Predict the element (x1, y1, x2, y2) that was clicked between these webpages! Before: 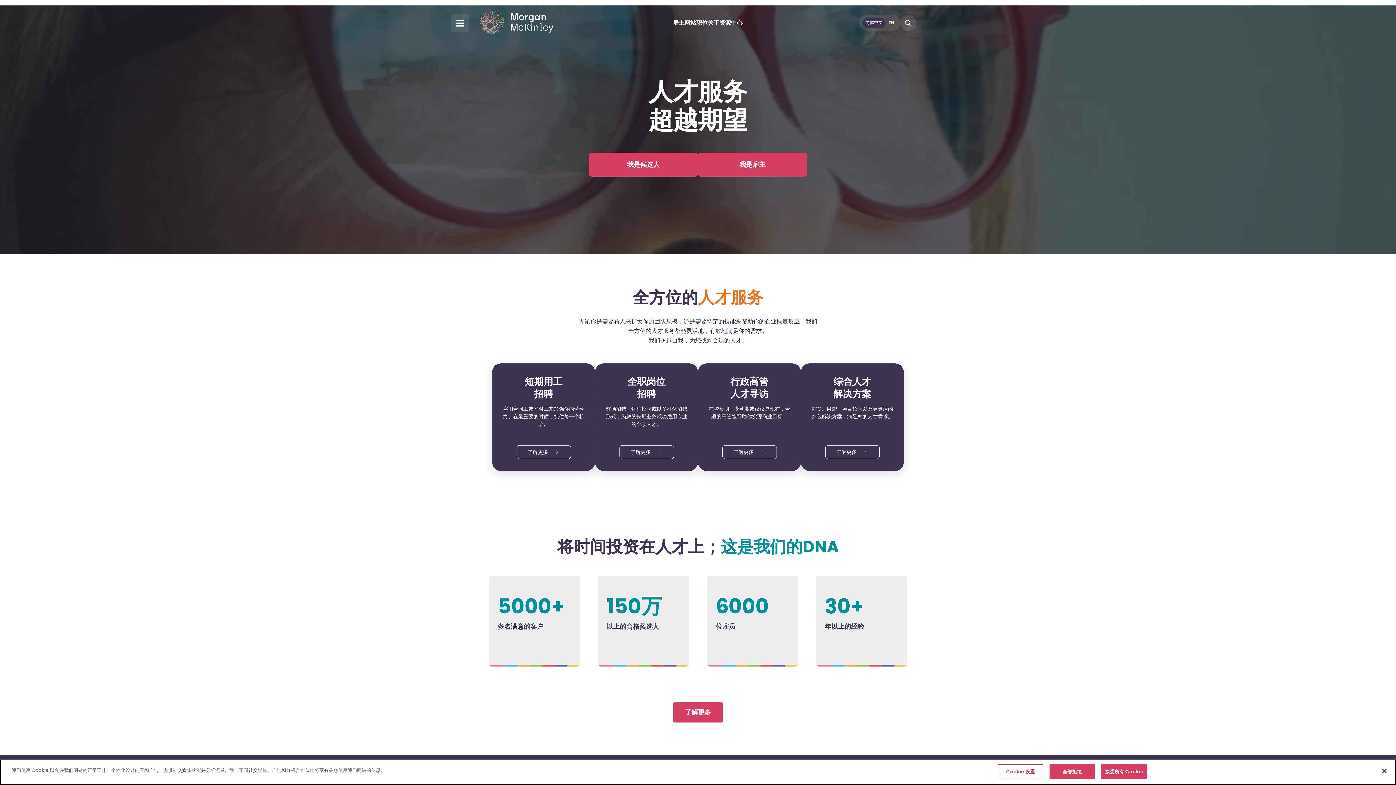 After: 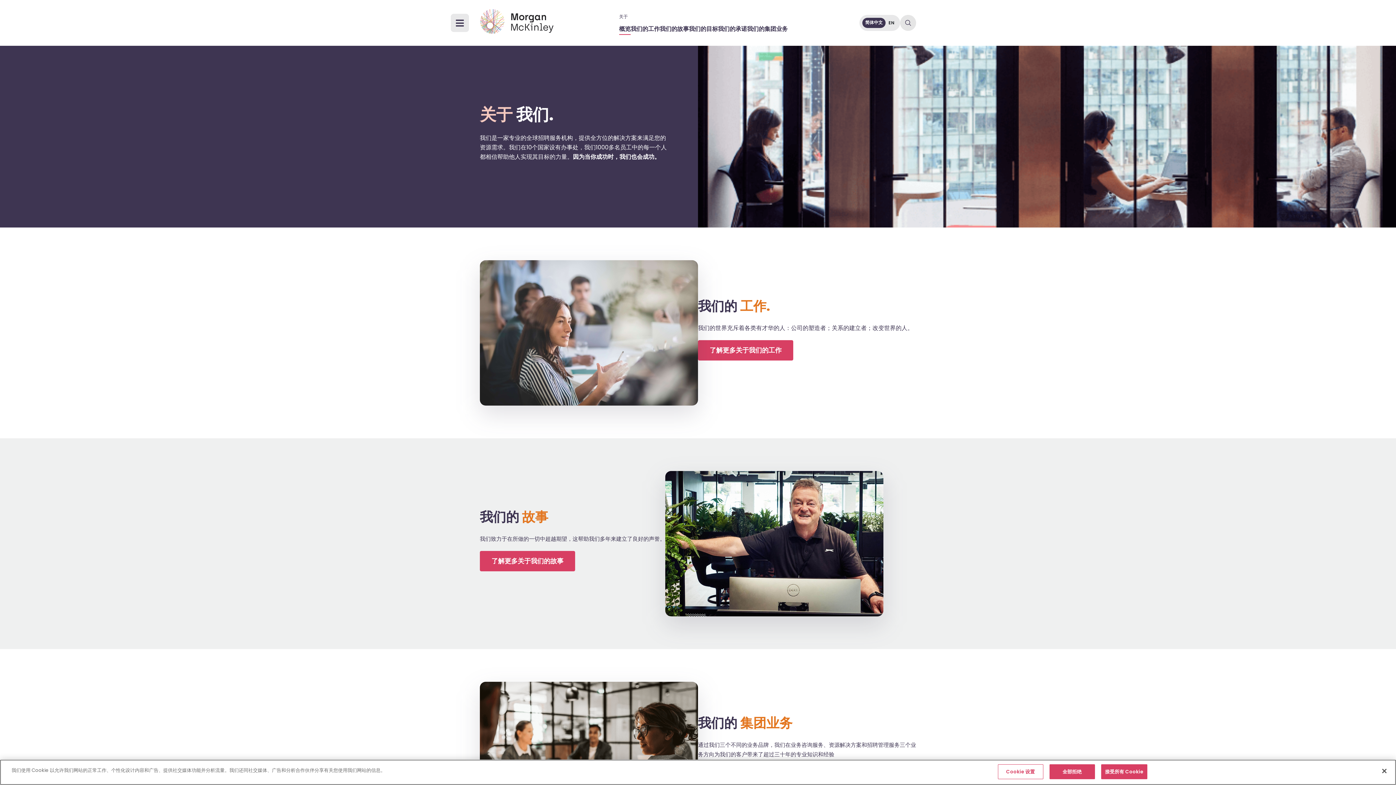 Action: bbox: (708, 18, 719, 27) label: 关于